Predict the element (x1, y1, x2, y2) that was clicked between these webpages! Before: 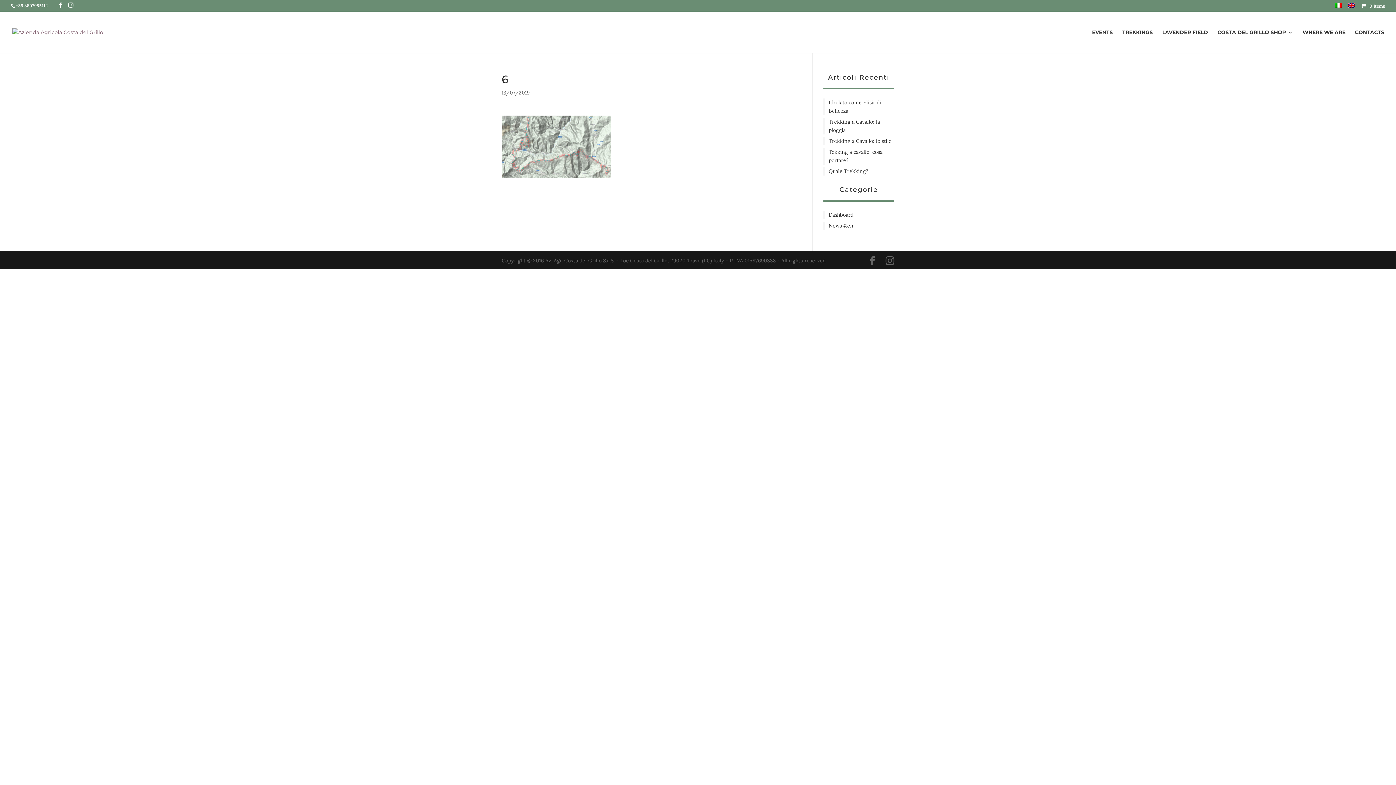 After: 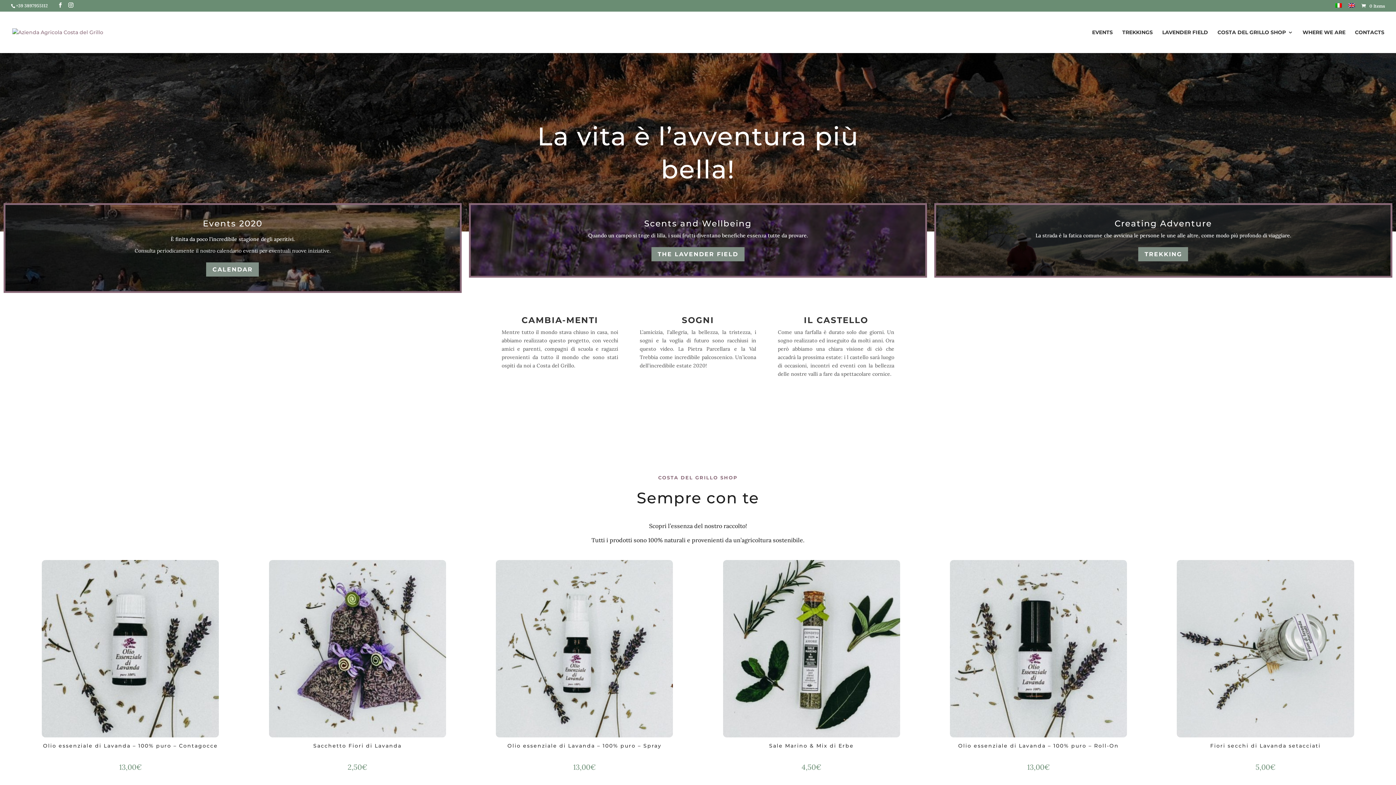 Action: bbox: (12, 28, 103, 35)